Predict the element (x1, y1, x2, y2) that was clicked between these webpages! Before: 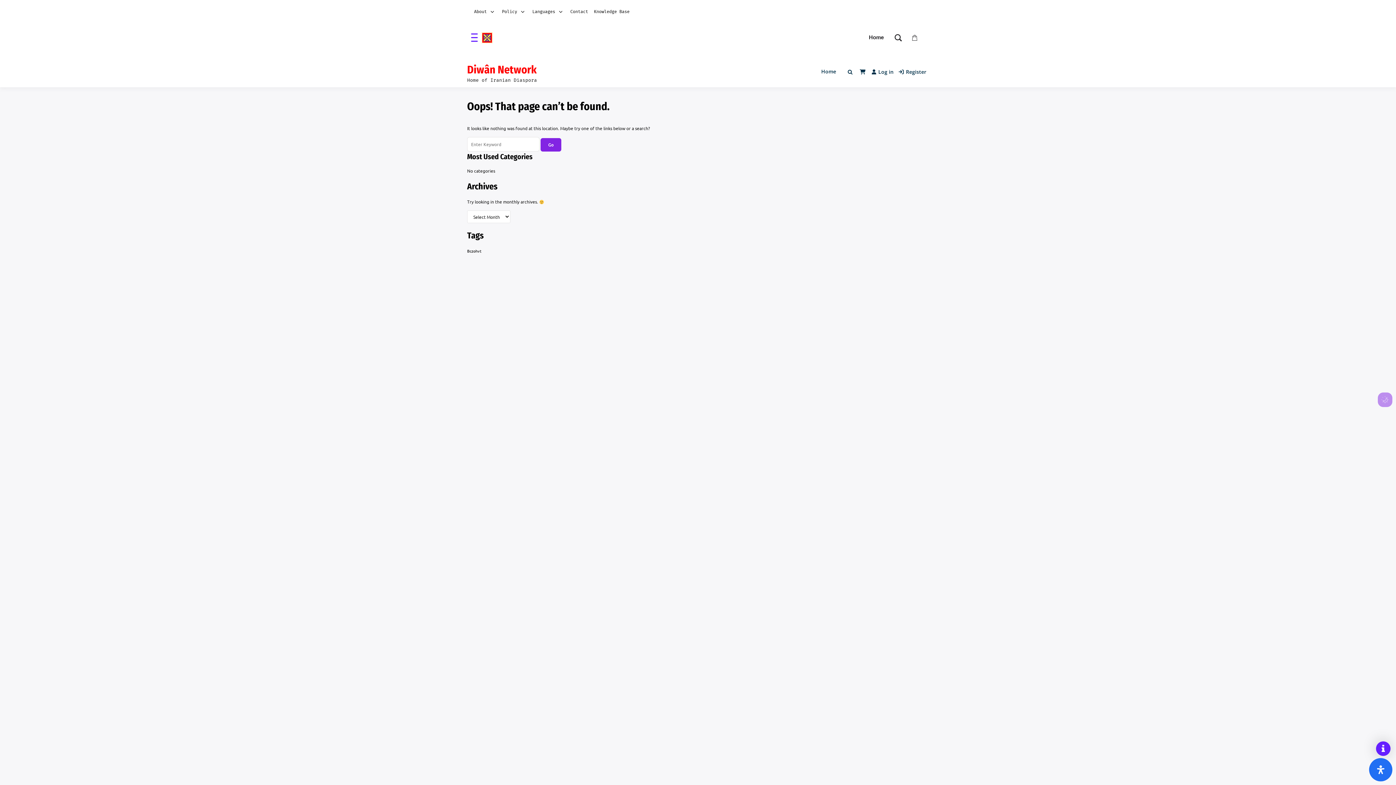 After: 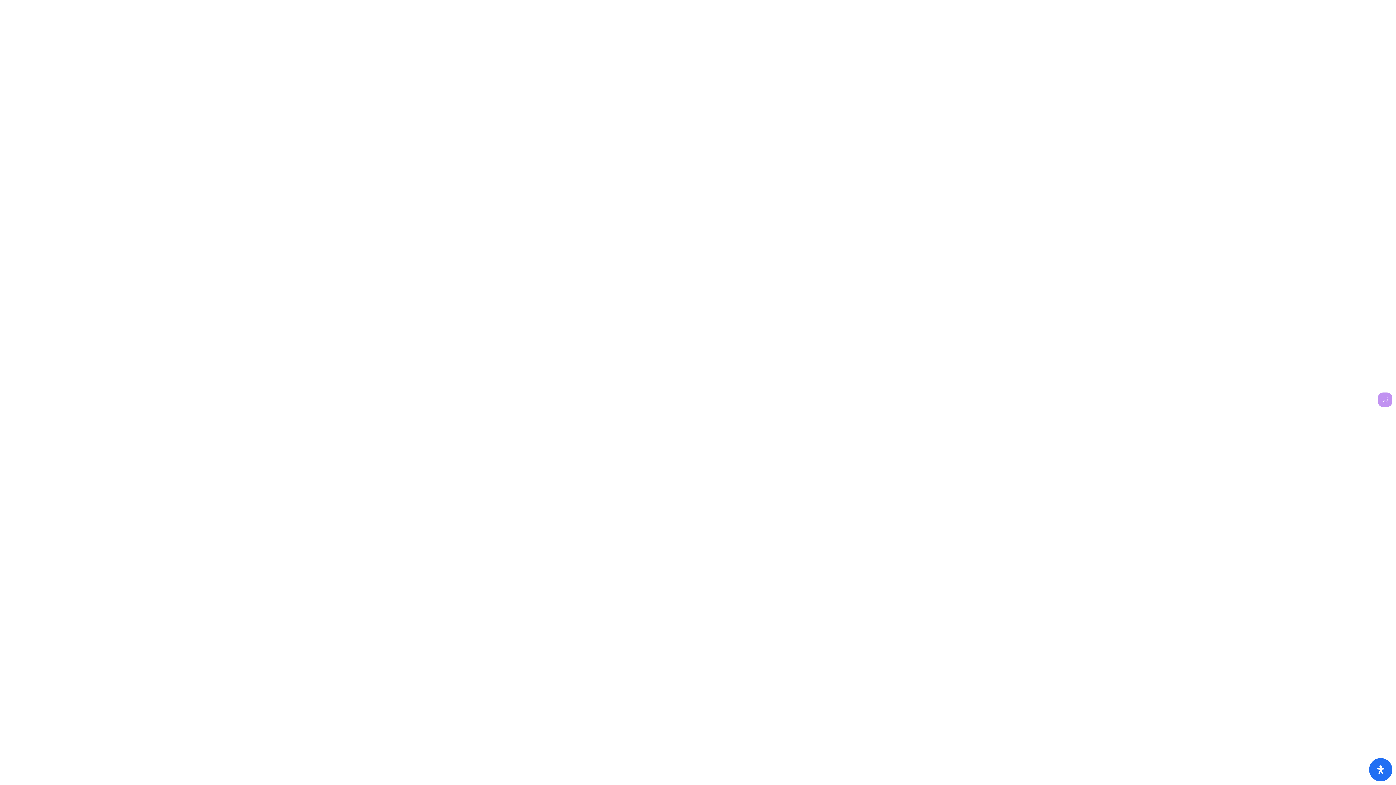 Action: label: Home bbox: (869, 32, 884, 42)